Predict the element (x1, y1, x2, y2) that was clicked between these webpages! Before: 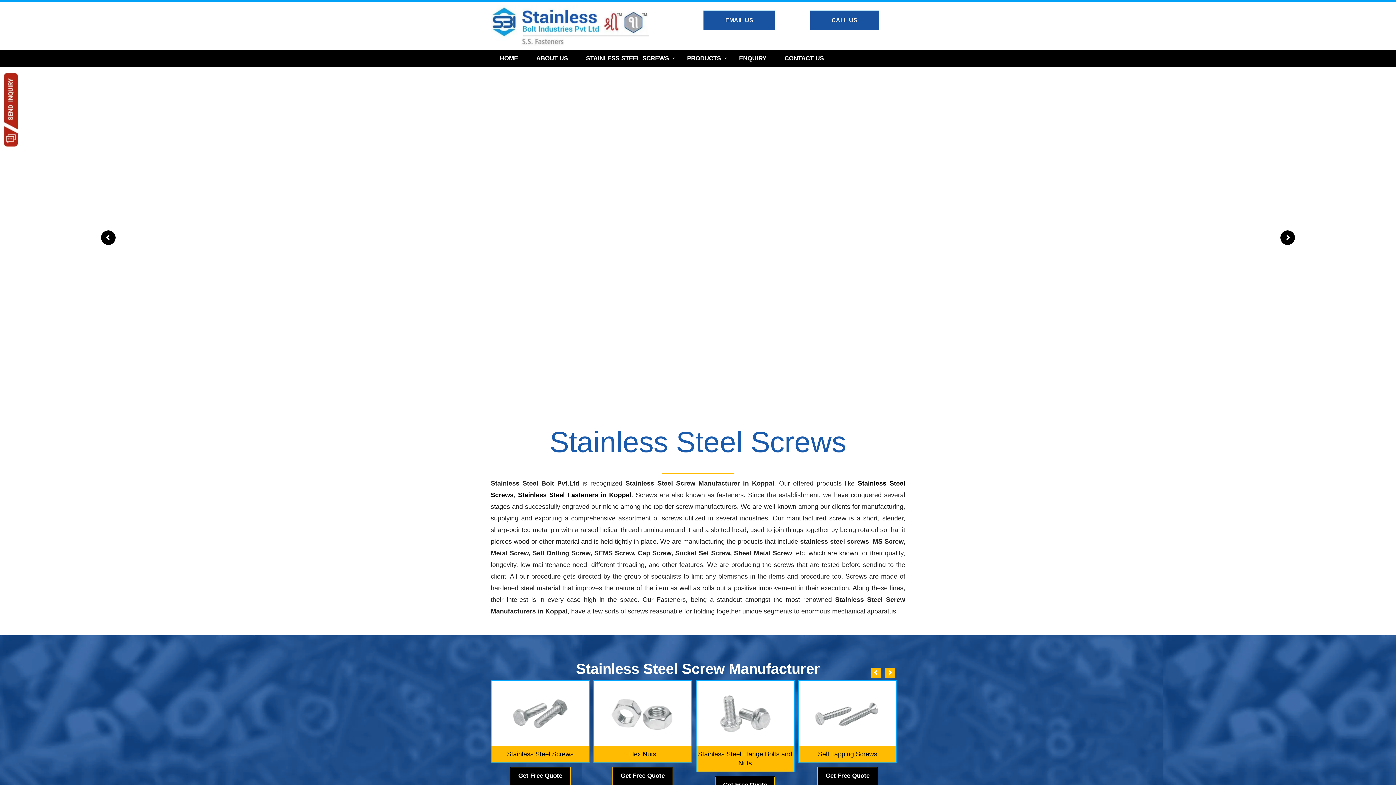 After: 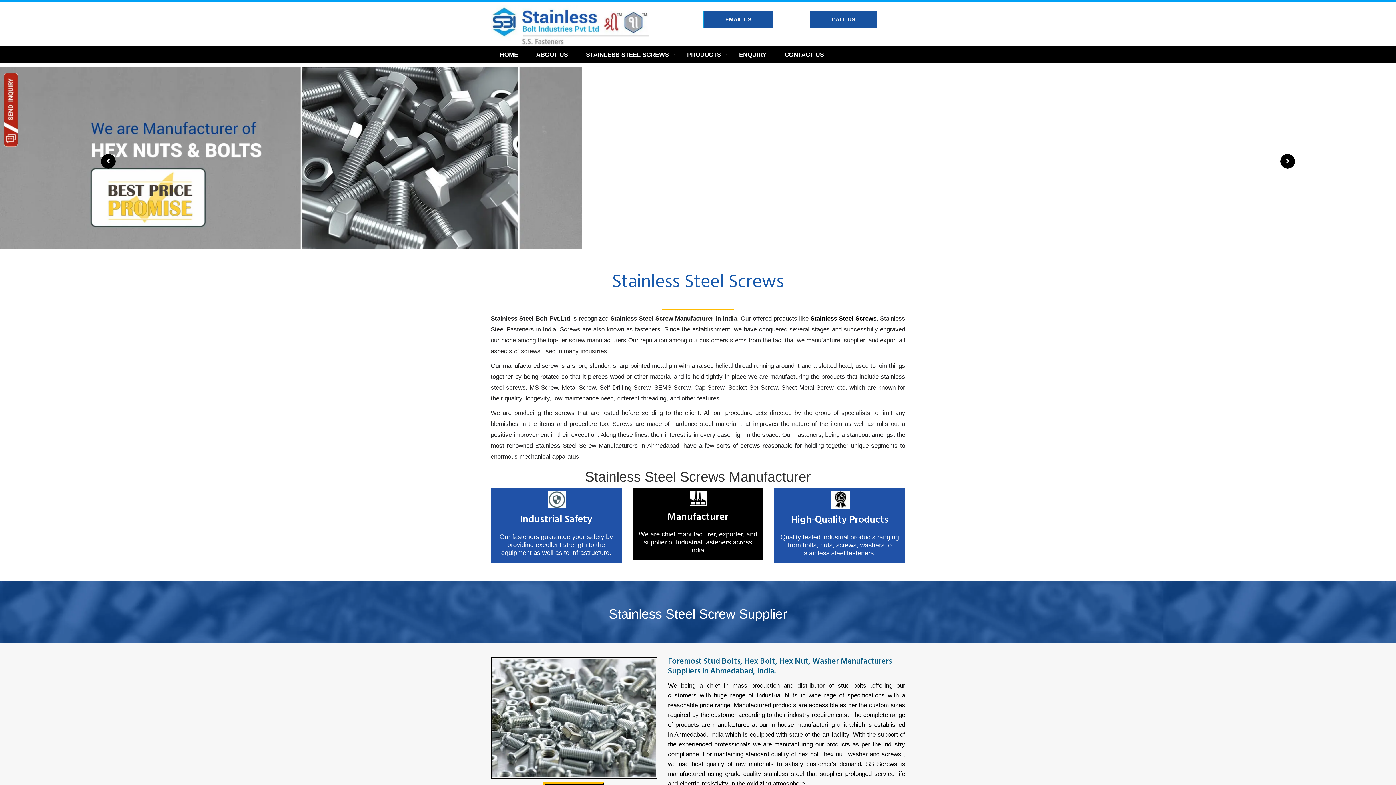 Action: bbox: (490, 22, 649, 28)